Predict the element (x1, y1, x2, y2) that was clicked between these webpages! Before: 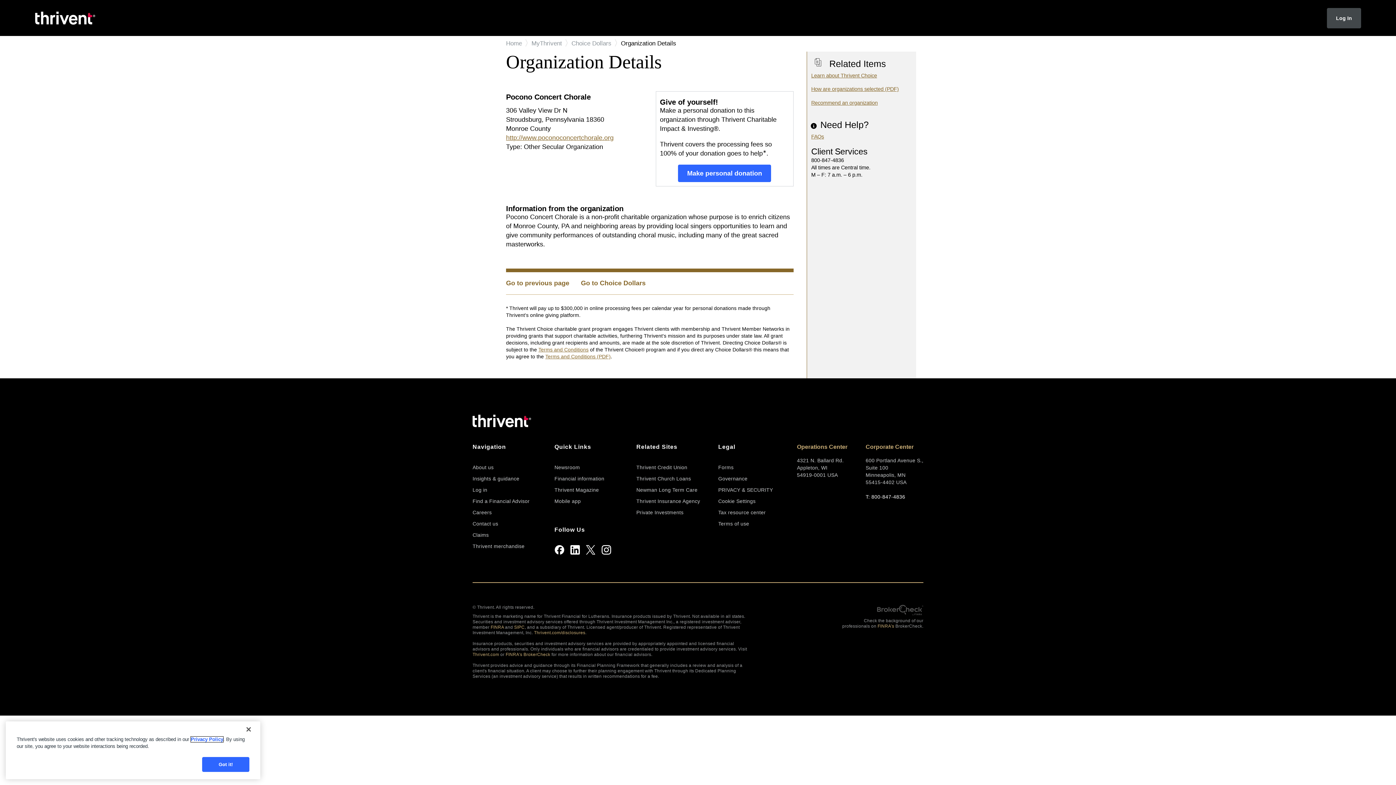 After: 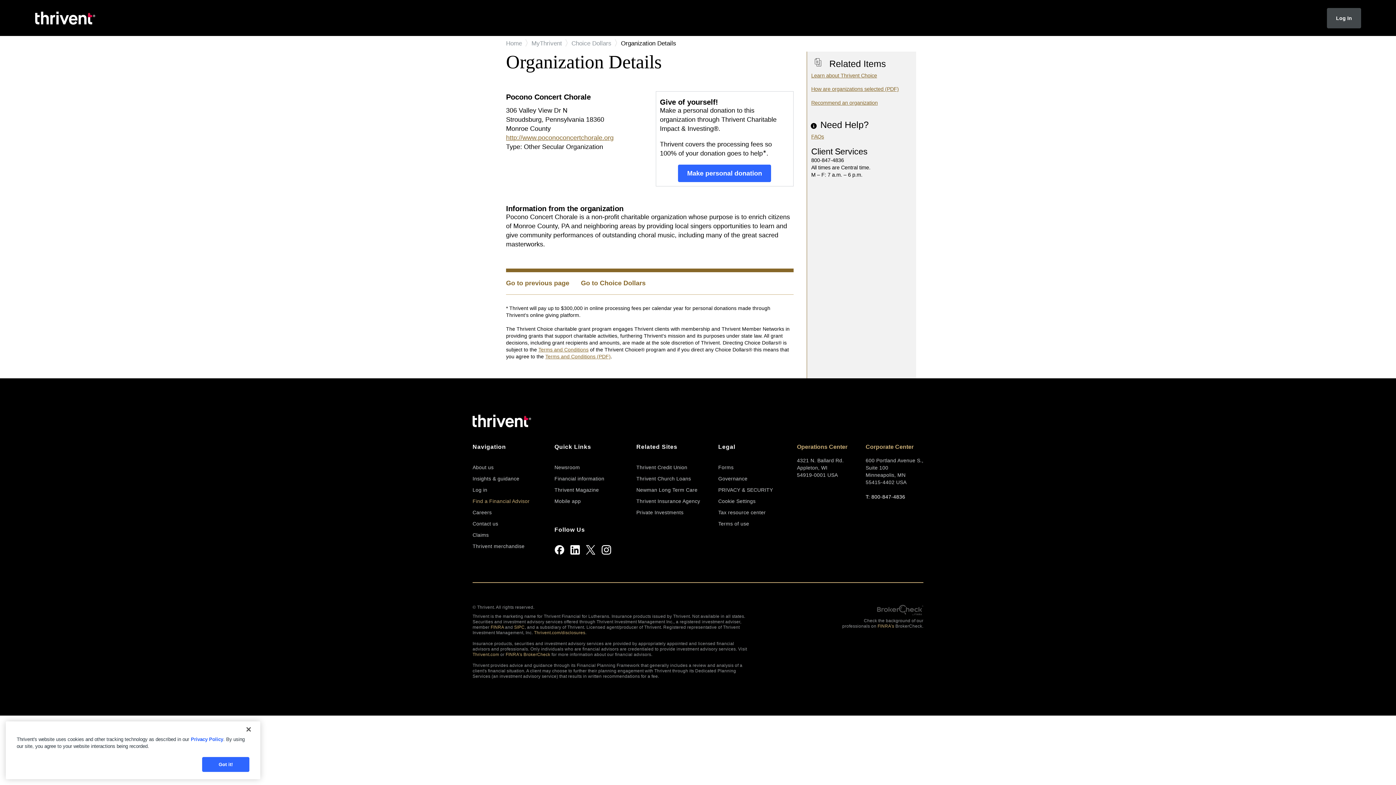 Action: bbox: (472, 495, 536, 507) label: Find a Financial Advisor